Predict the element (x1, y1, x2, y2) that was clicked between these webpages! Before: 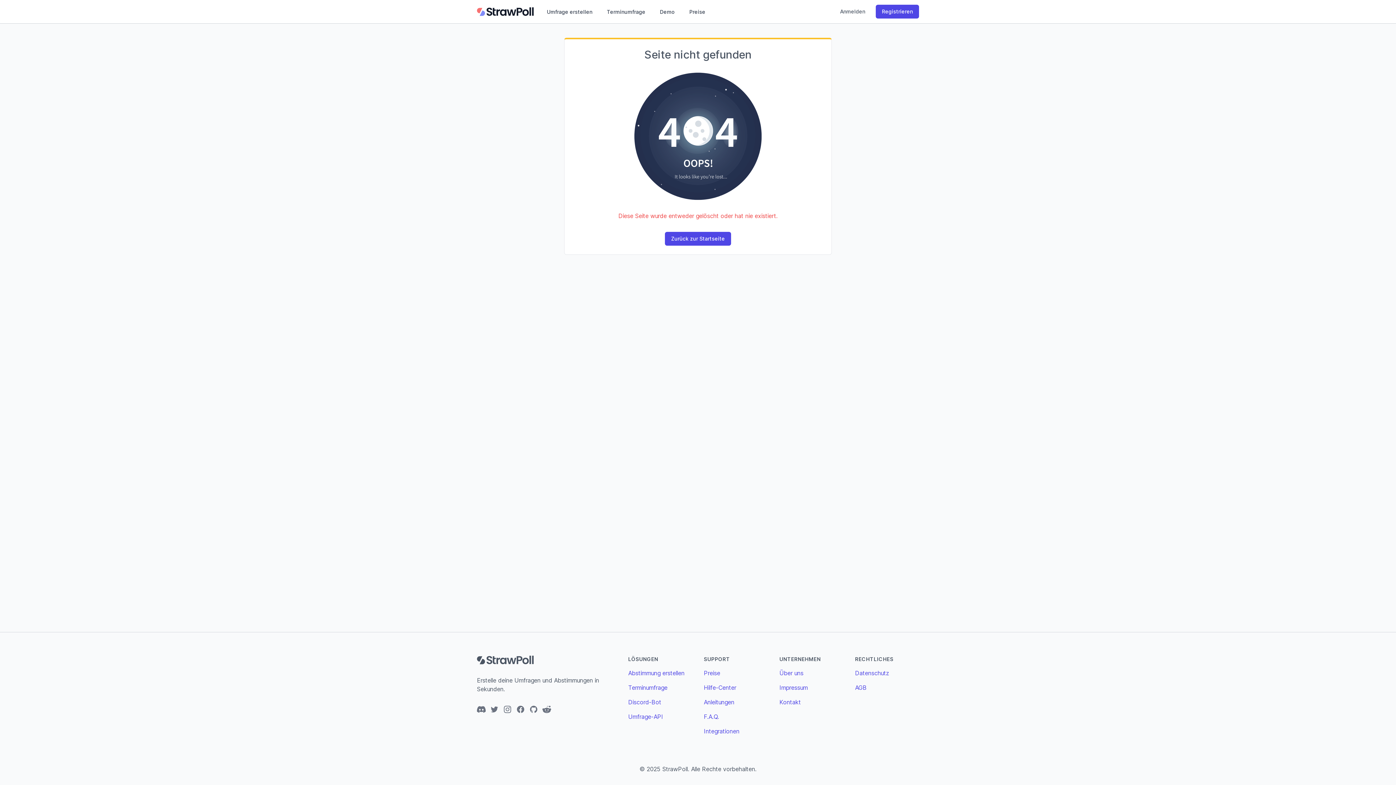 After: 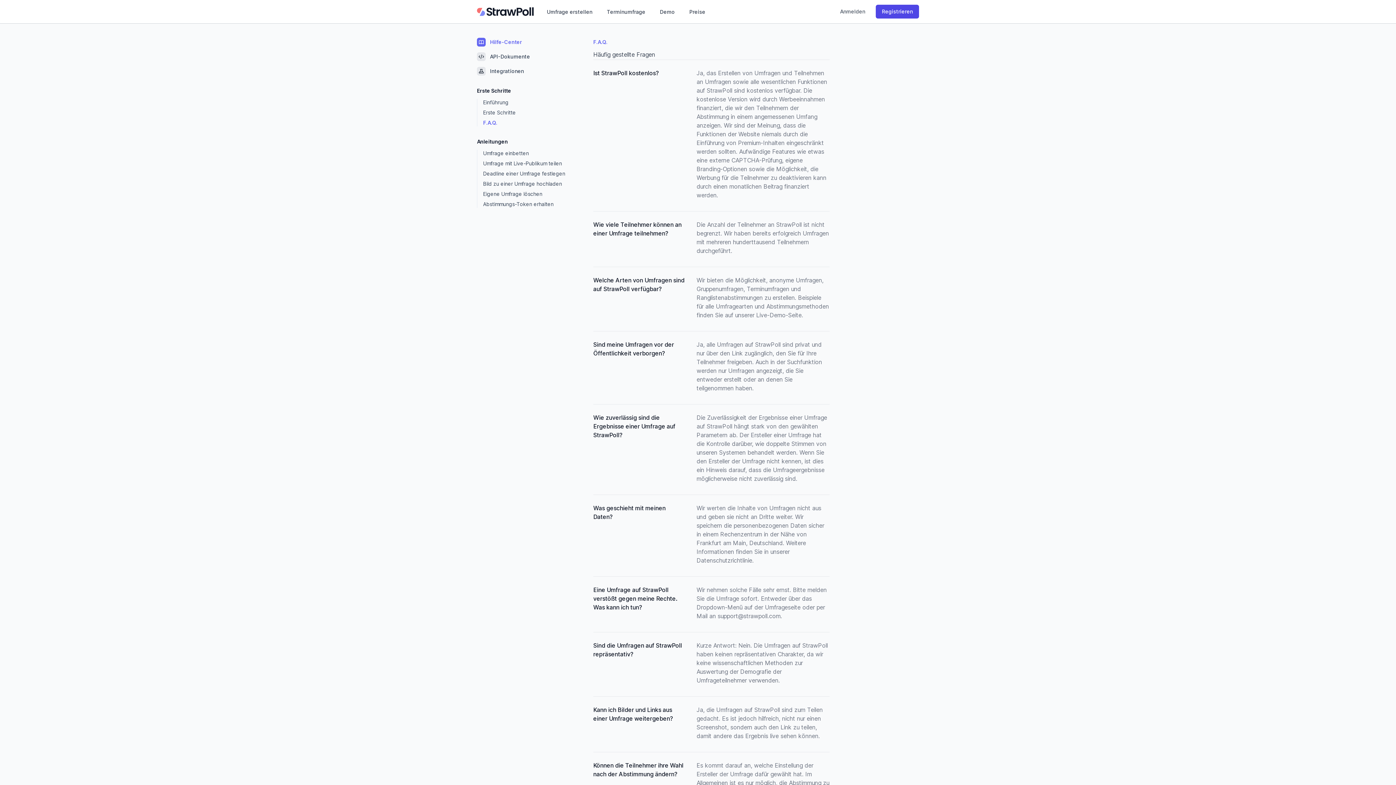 Action: label: F.A.Q. bbox: (704, 713, 719, 720)